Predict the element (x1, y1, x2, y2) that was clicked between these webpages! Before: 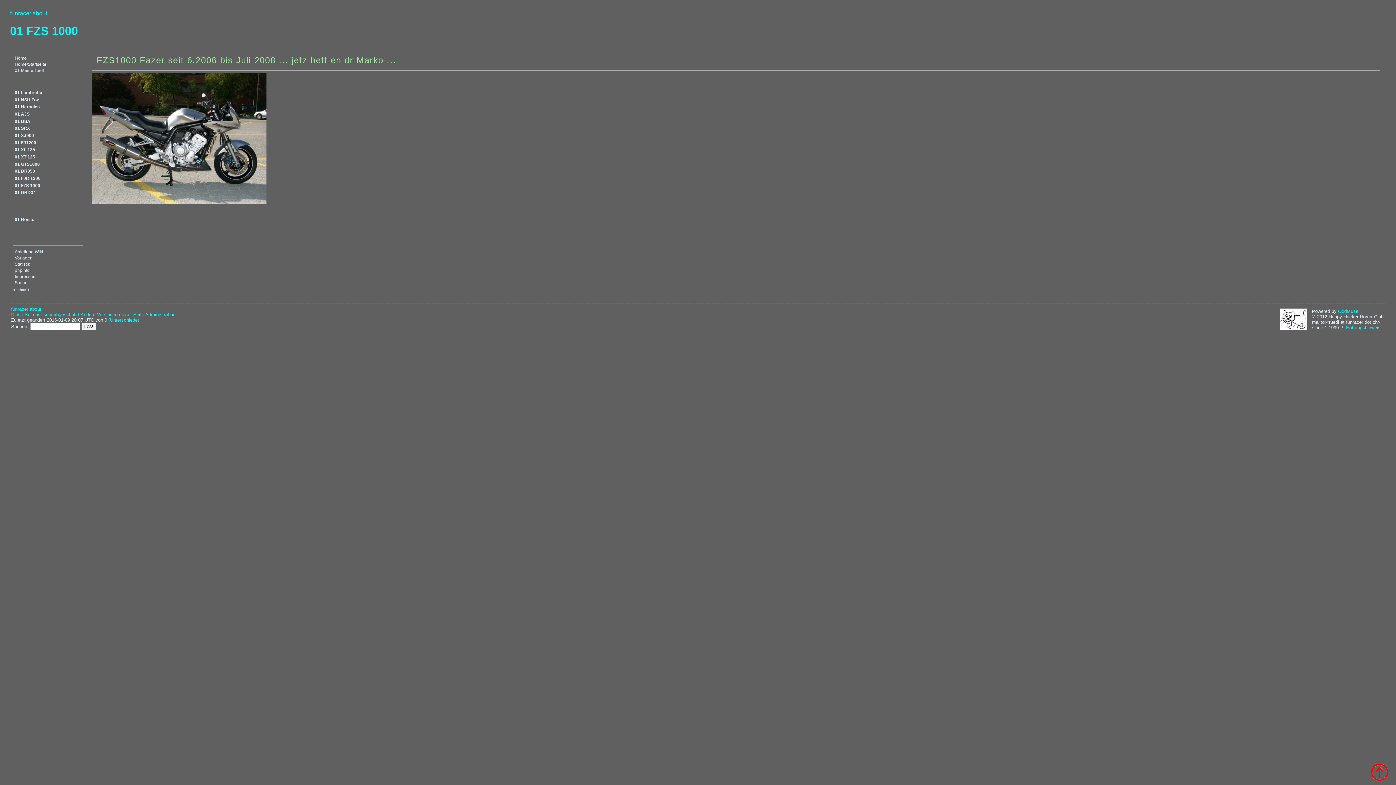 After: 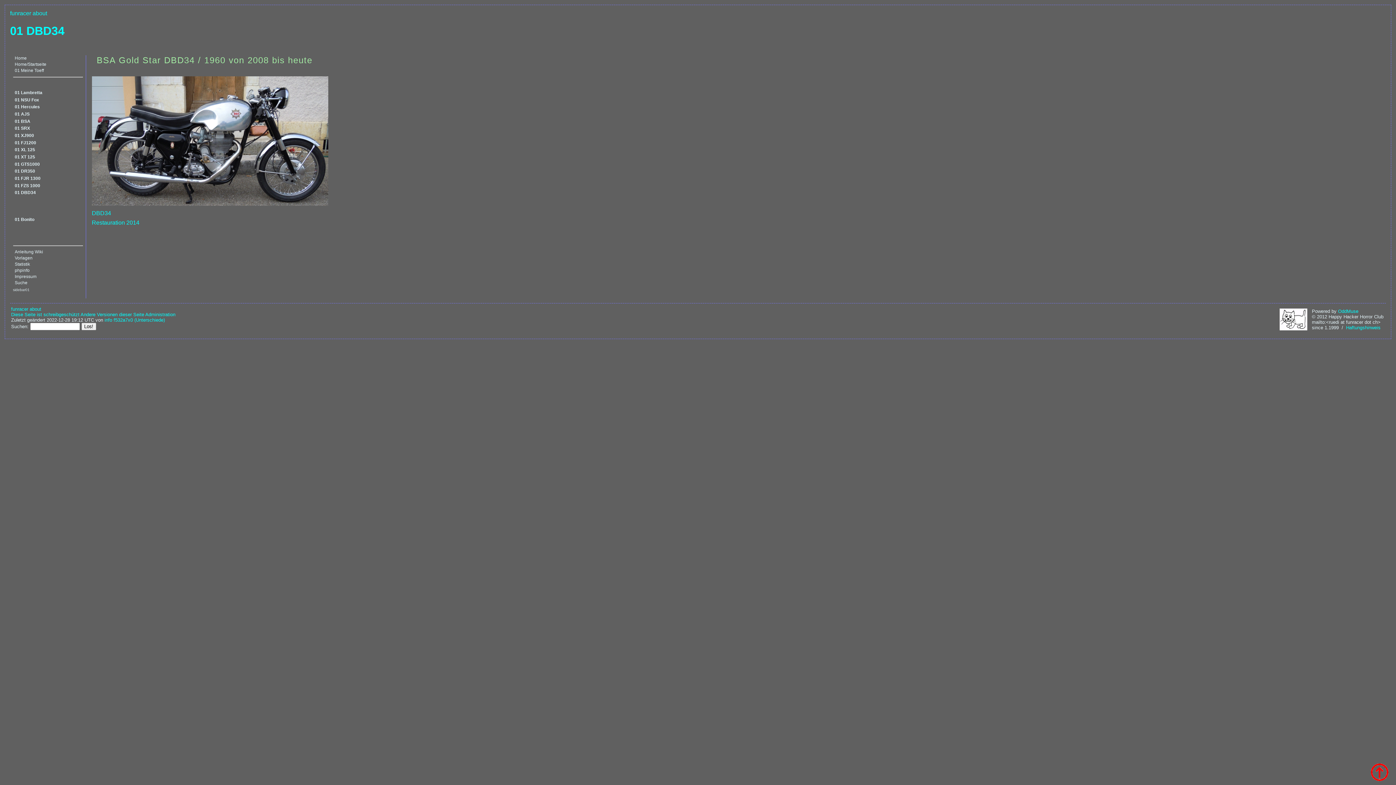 Action: bbox: (12, 189, 82, 196) label: 01 DBD34